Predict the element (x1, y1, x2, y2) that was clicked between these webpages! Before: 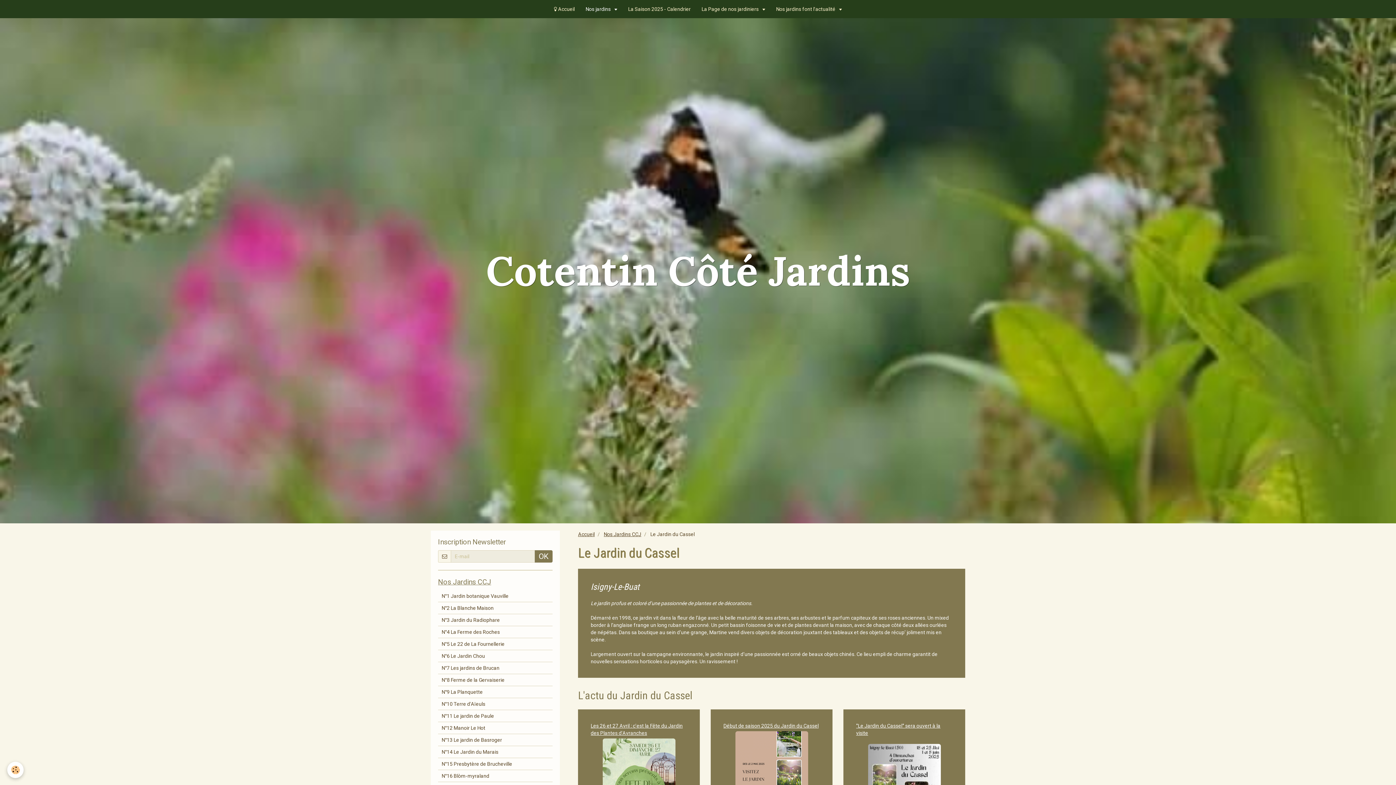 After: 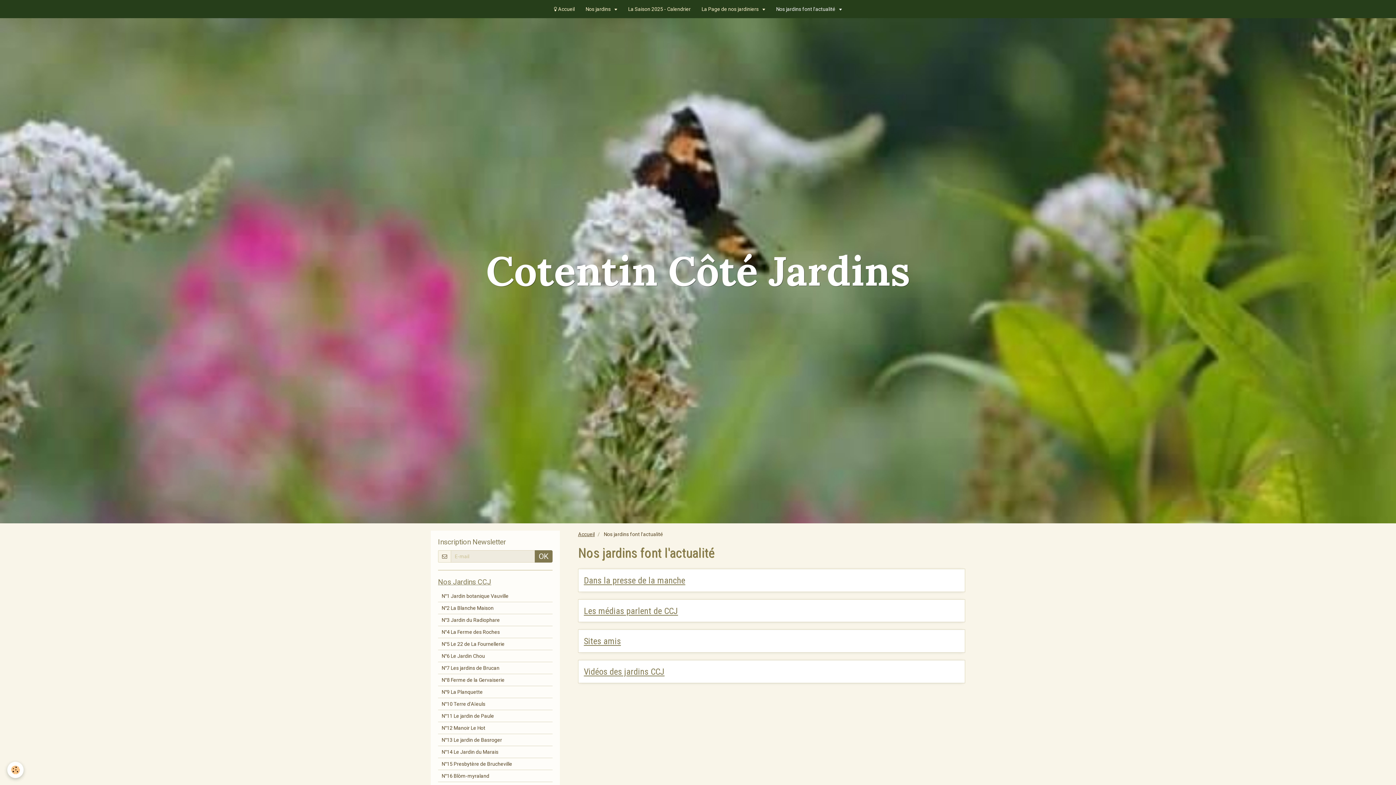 Action: label: Nos jardins font l'actualité  bbox: (770, 0, 847, 18)